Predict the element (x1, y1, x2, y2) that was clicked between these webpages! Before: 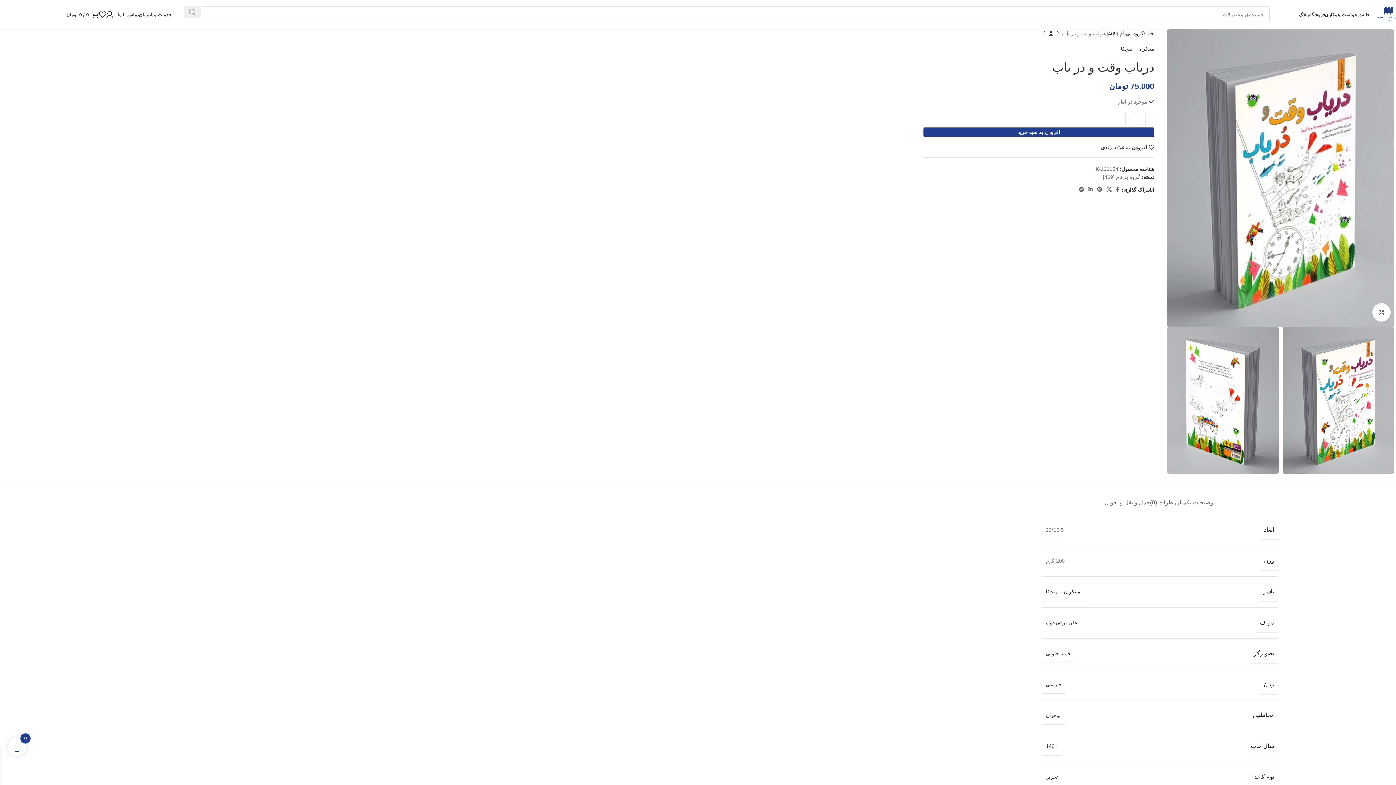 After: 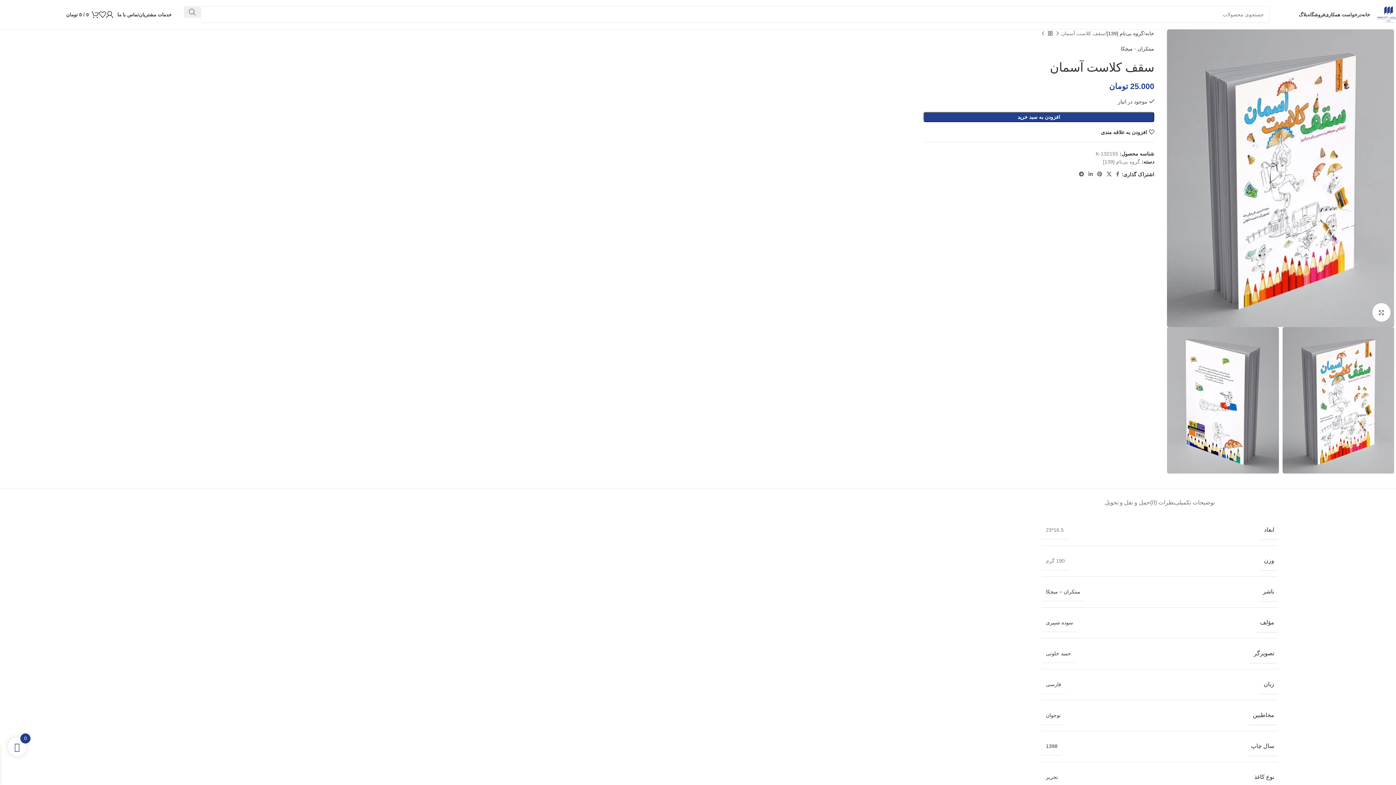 Action: label: محصول بعدی bbox: (1040, 29, 1047, 37)